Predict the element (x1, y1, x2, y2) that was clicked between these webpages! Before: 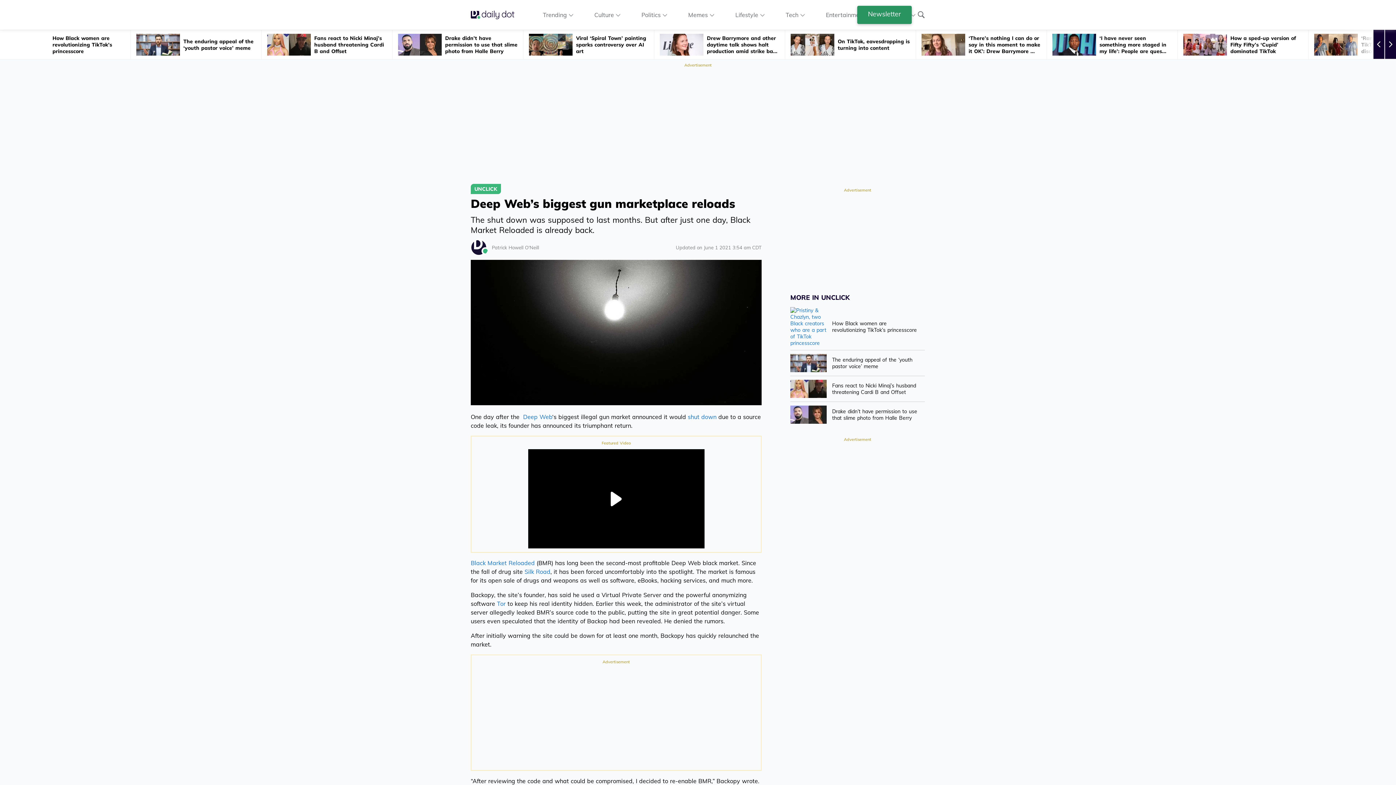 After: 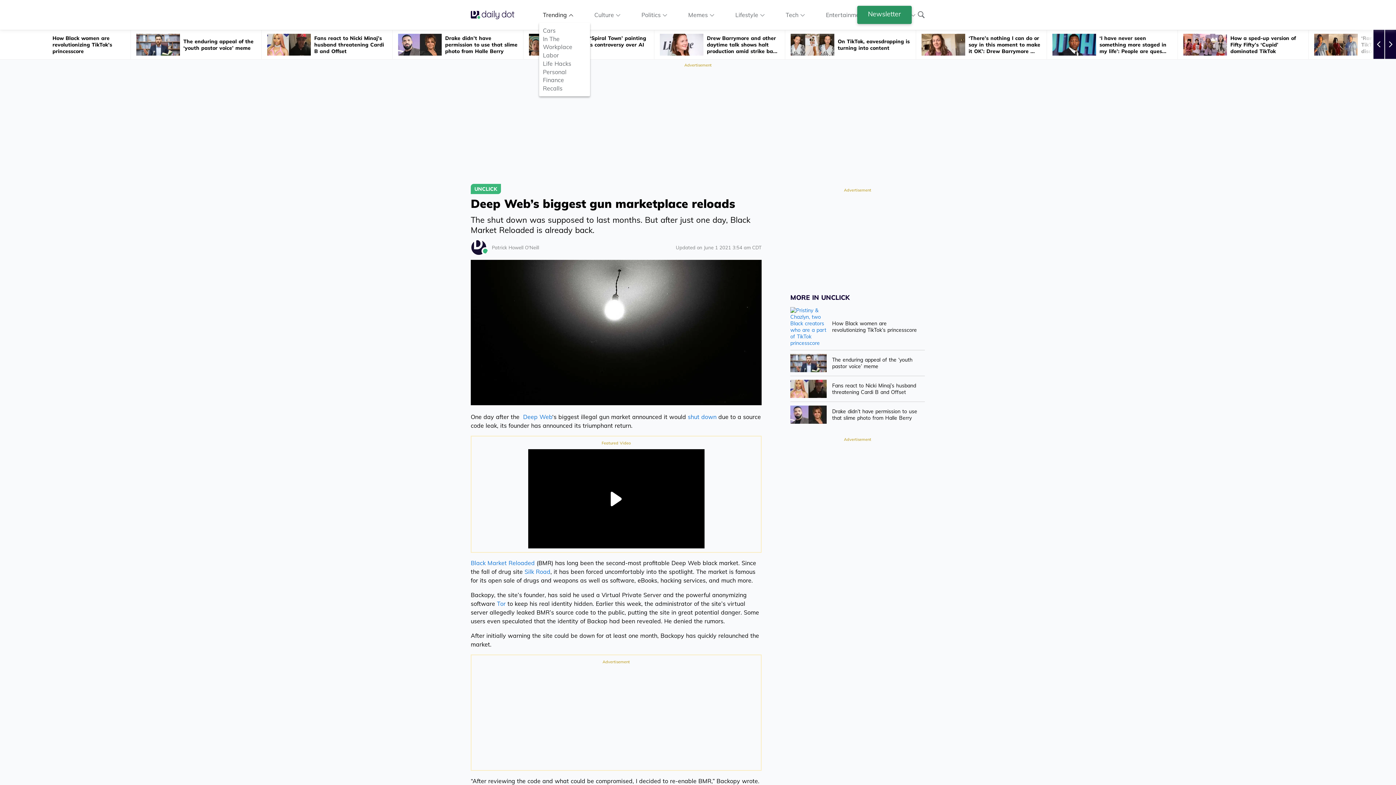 Action: label: Trending bbox: (543, 10, 573, 18)